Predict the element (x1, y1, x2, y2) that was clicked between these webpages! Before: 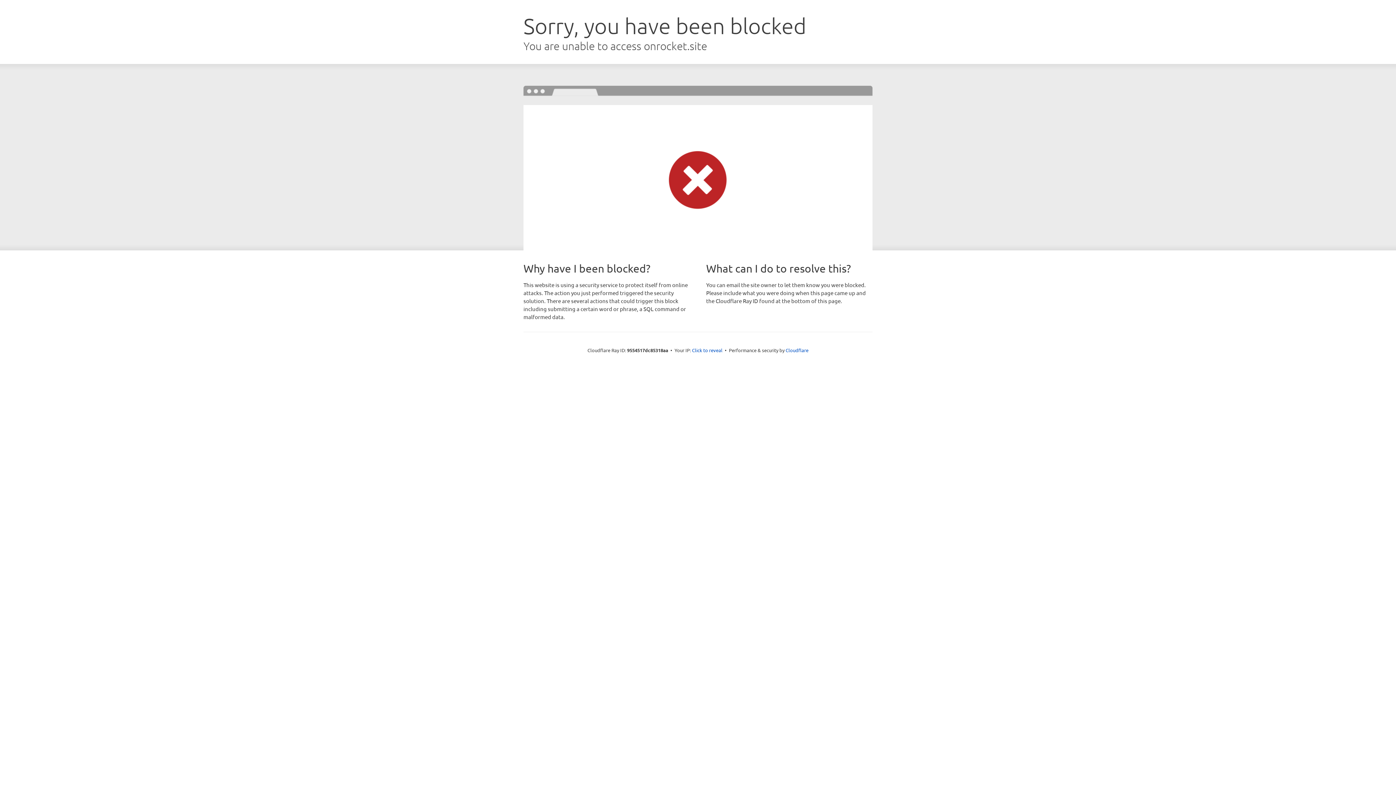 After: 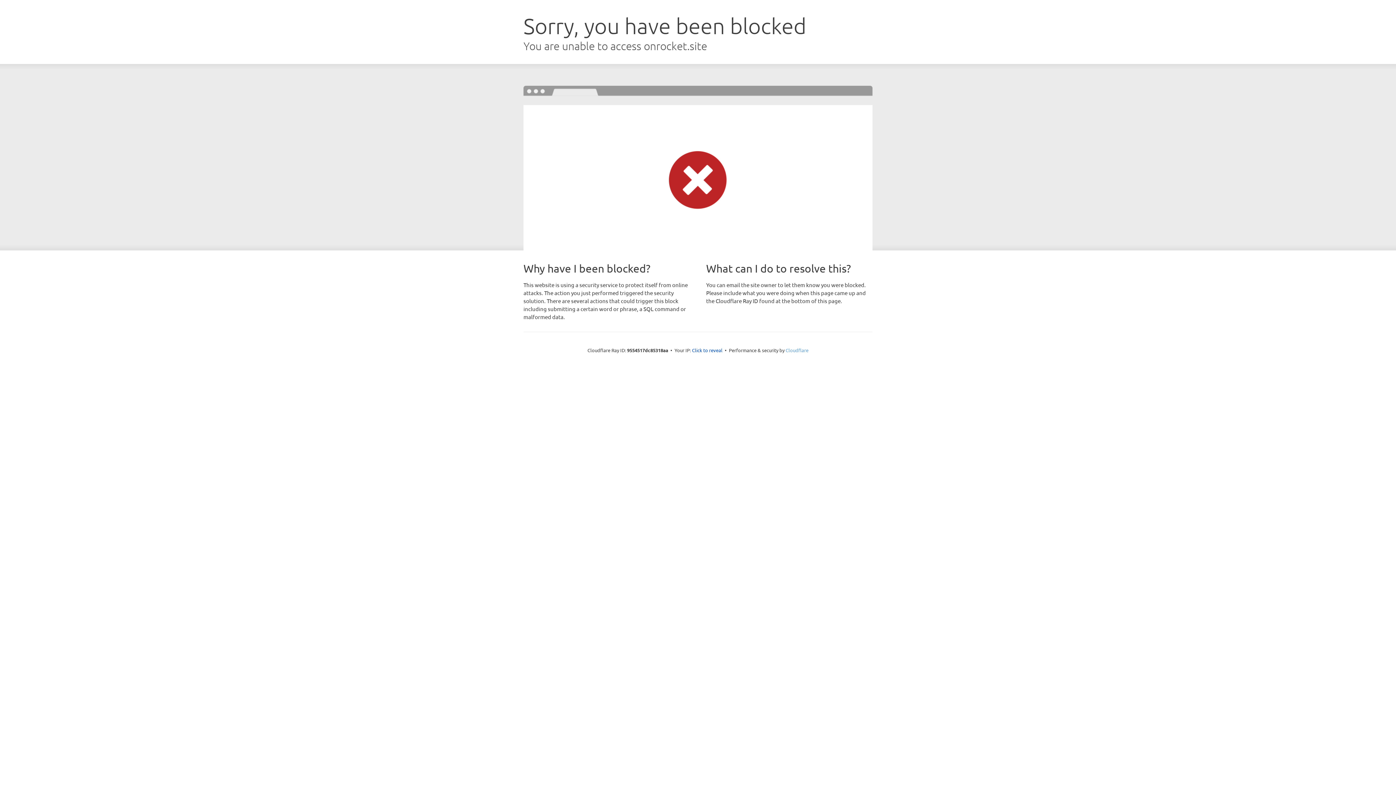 Action: label: Cloudflare bbox: (785, 347, 808, 353)